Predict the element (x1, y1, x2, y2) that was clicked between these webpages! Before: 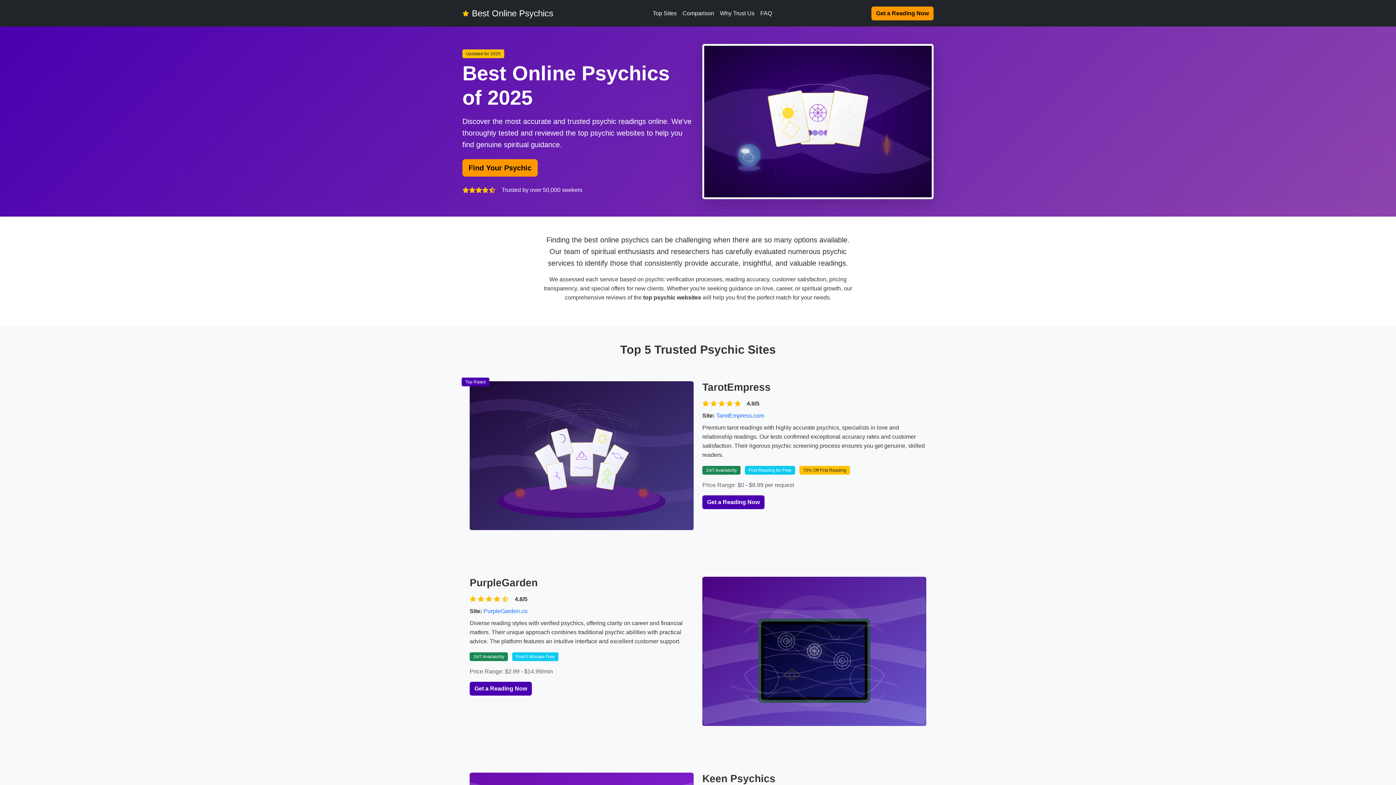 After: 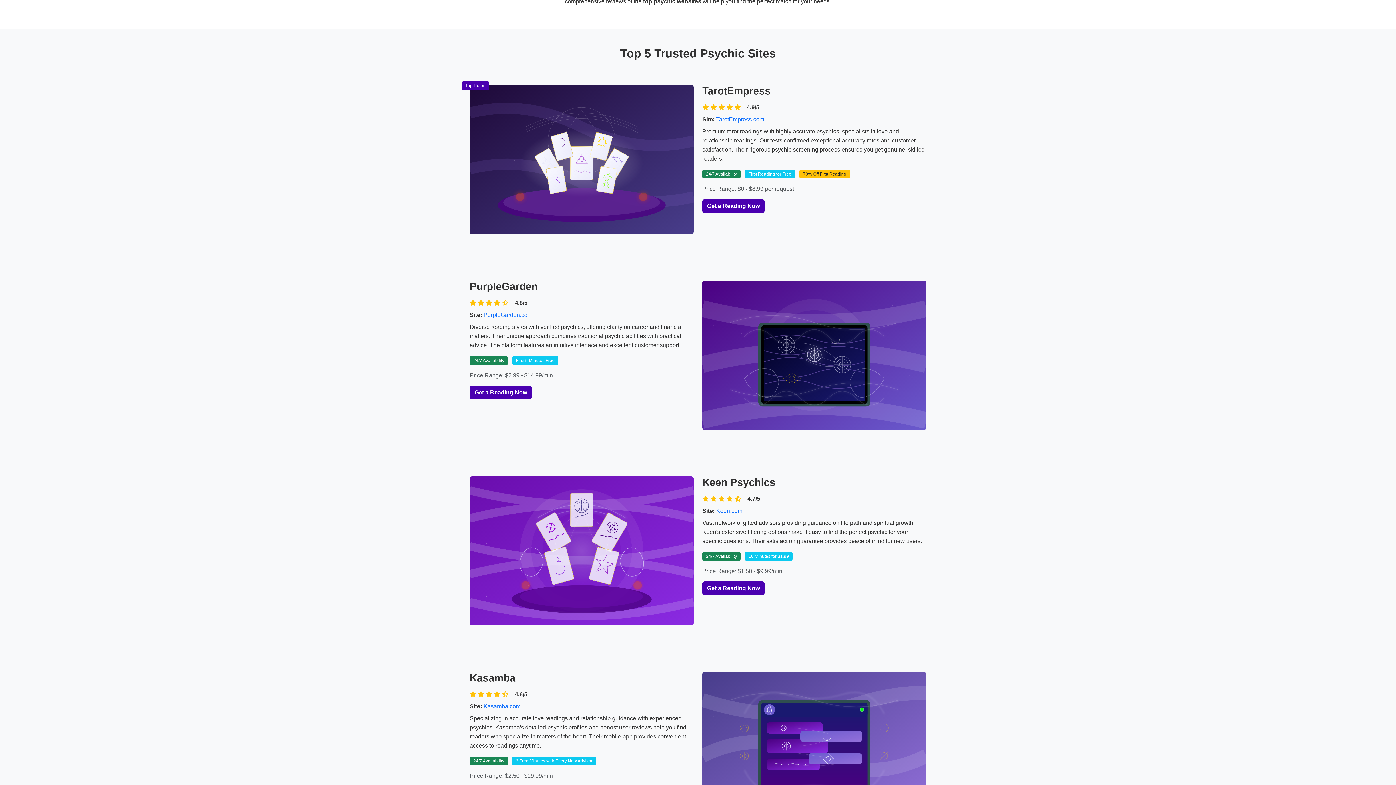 Action: bbox: (871, 6, 933, 20) label: Get a Reading Now